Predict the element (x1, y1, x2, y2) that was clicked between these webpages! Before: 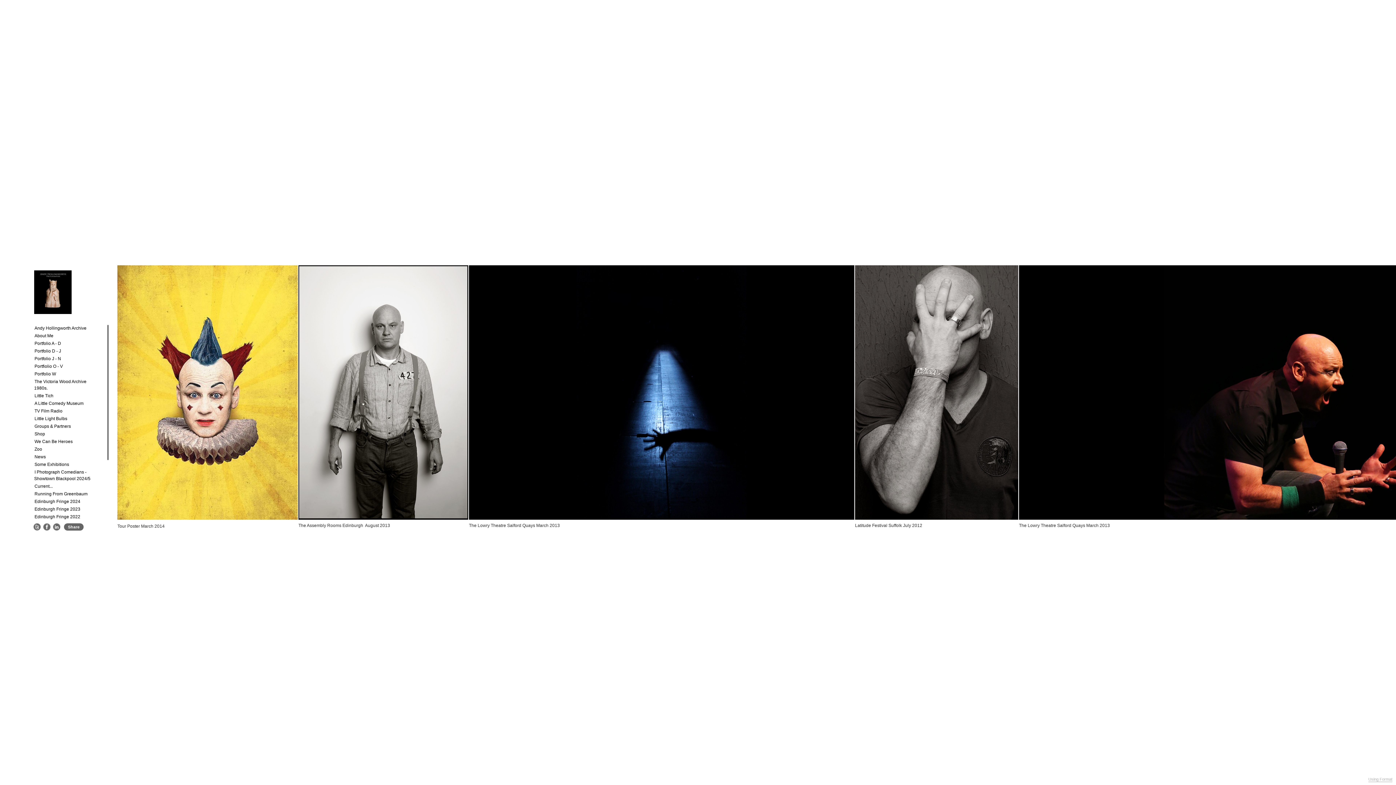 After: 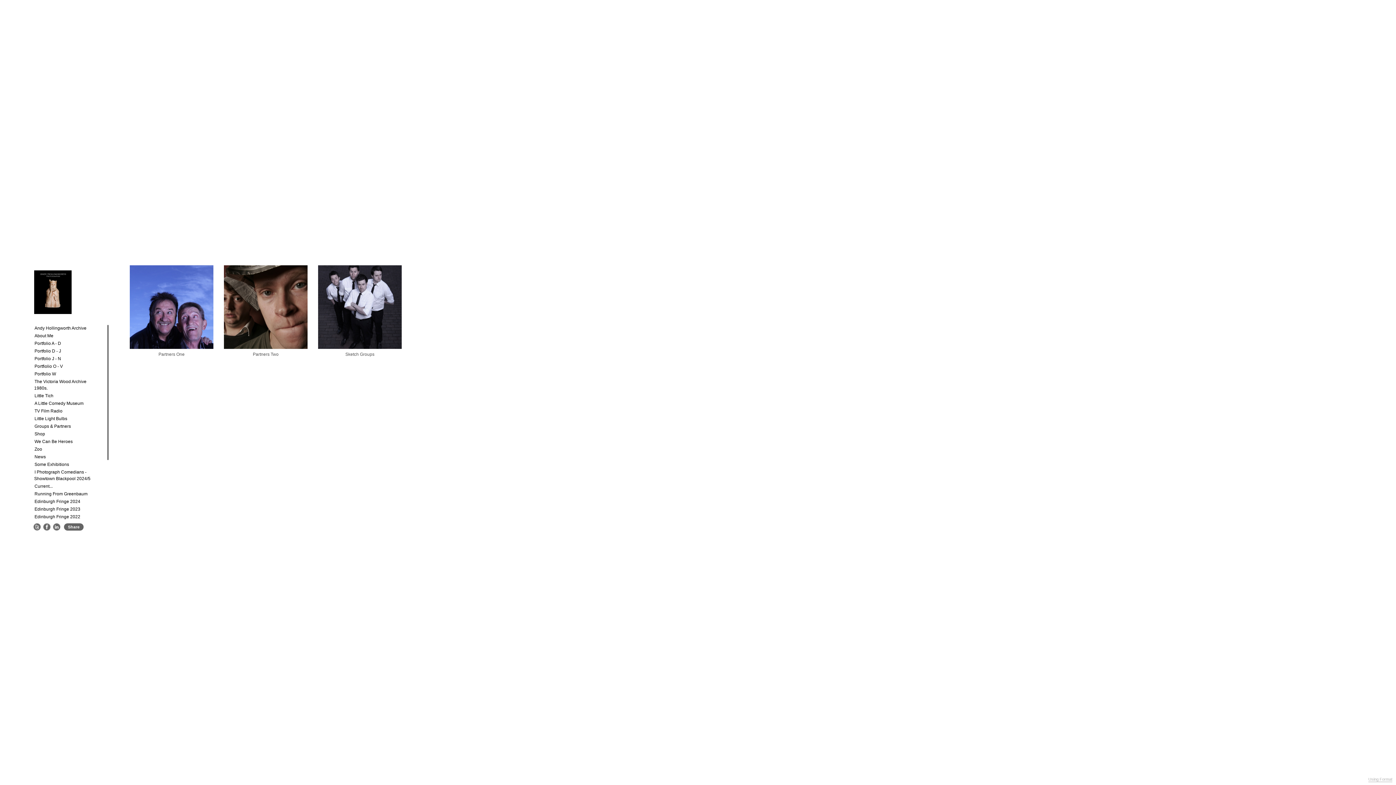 Action: bbox: (34, 422, 73, 430) label: Groups & Partners